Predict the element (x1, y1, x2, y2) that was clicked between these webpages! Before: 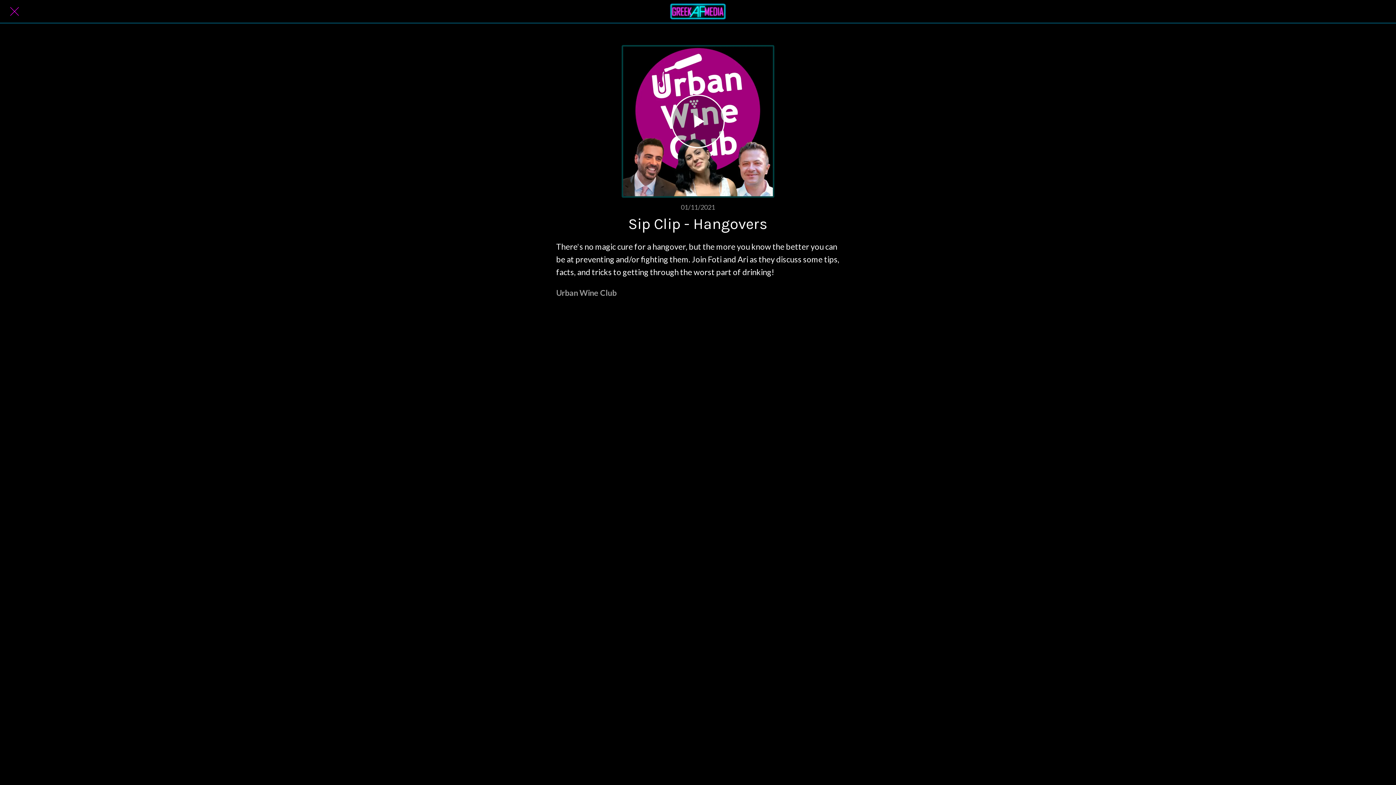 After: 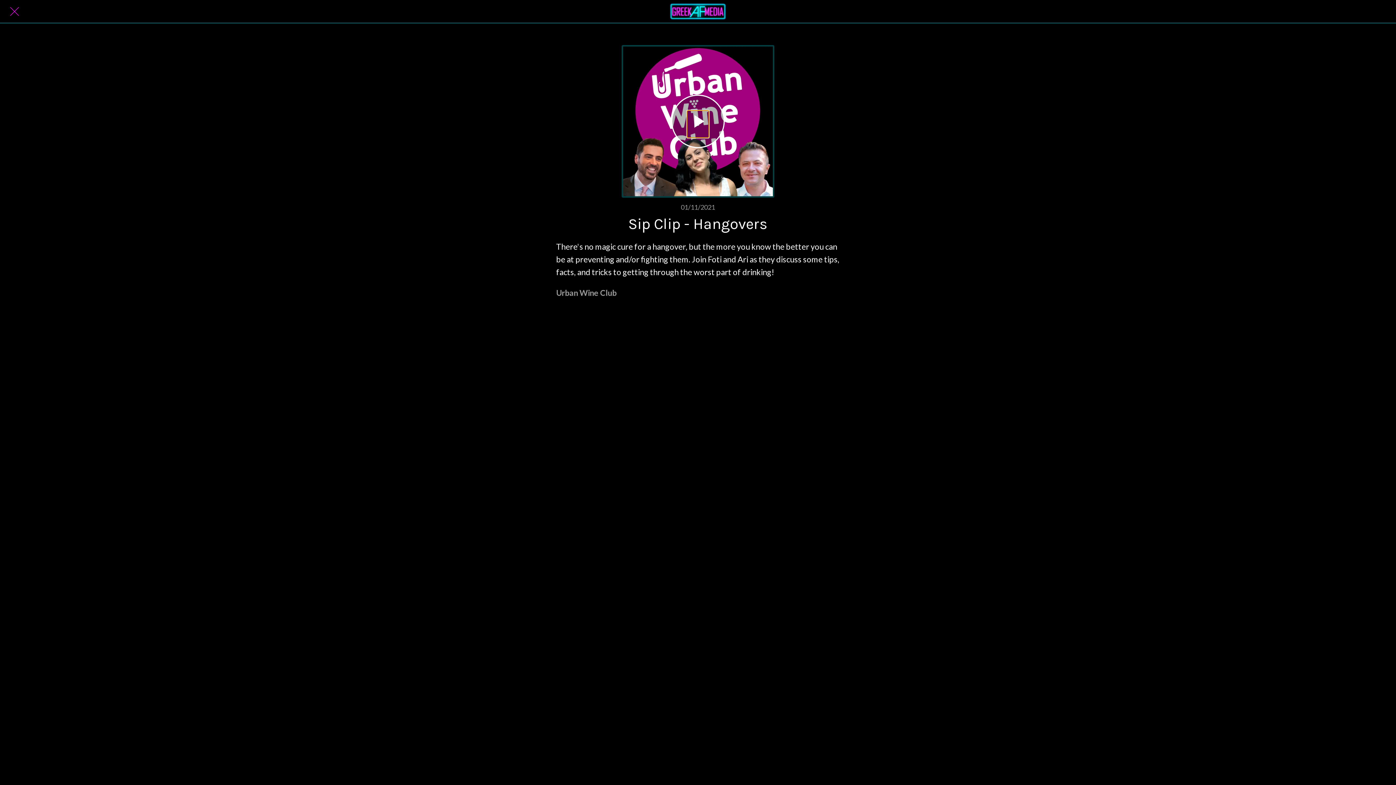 Action: bbox: (687, 110, 709, 132)